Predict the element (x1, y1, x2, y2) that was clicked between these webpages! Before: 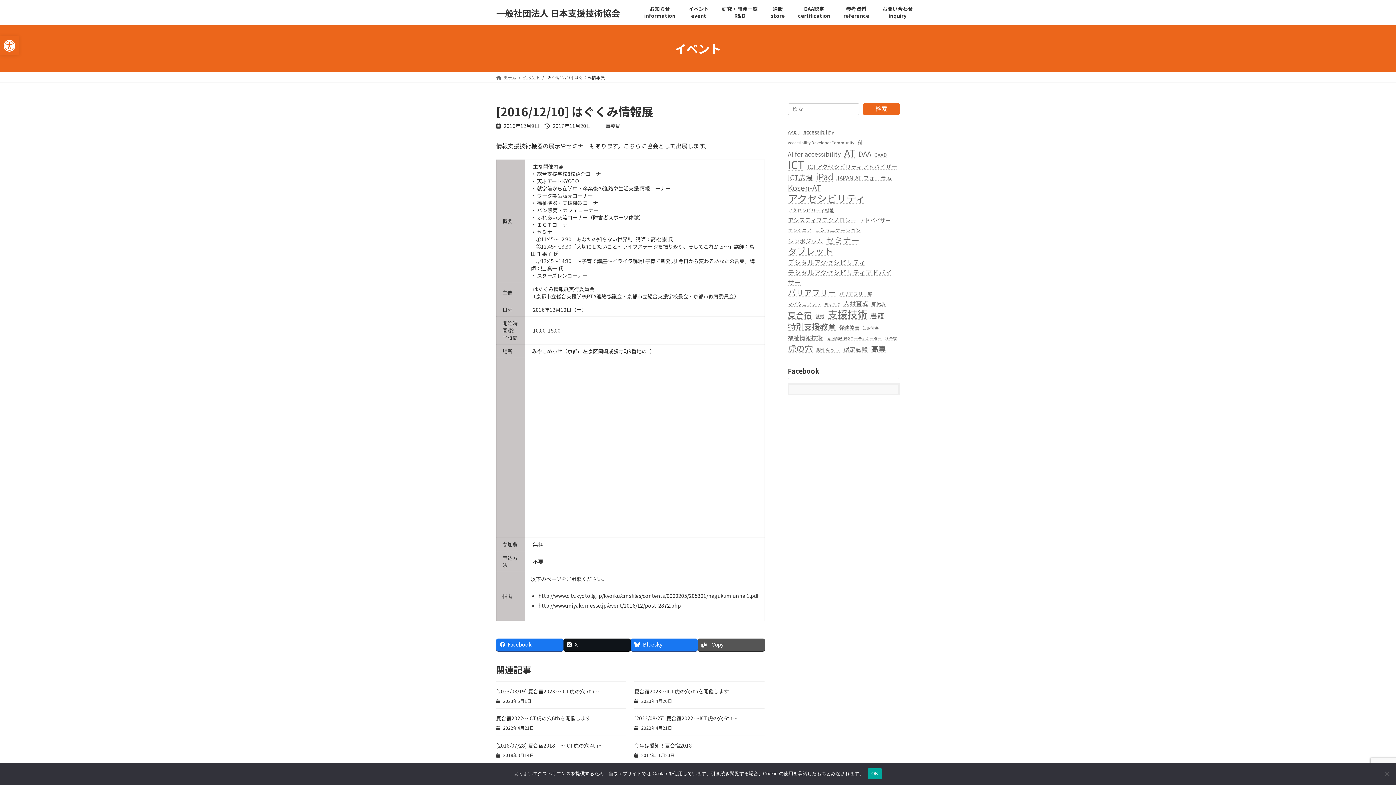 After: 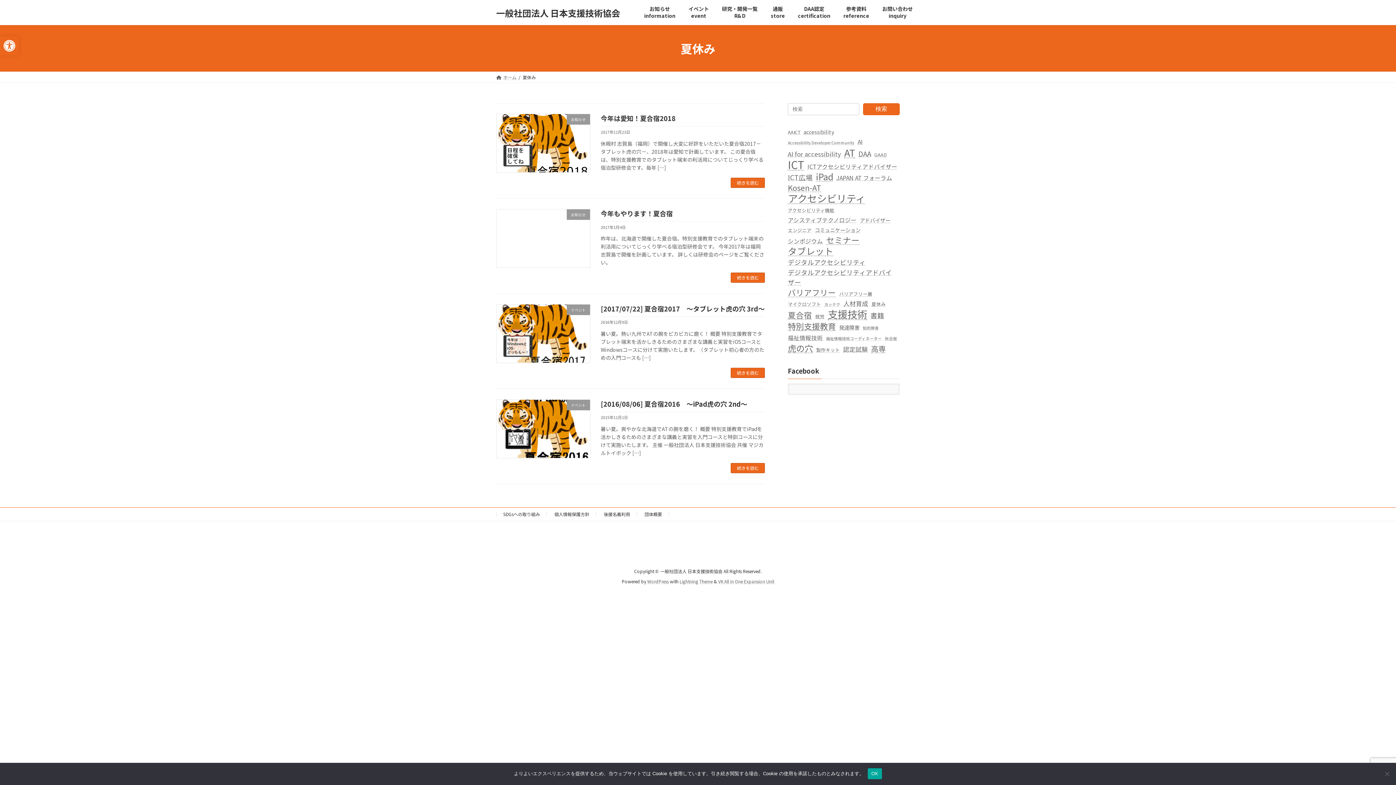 Action: label: 夏休み (4個の項目) bbox: (871, 299, 885, 308)